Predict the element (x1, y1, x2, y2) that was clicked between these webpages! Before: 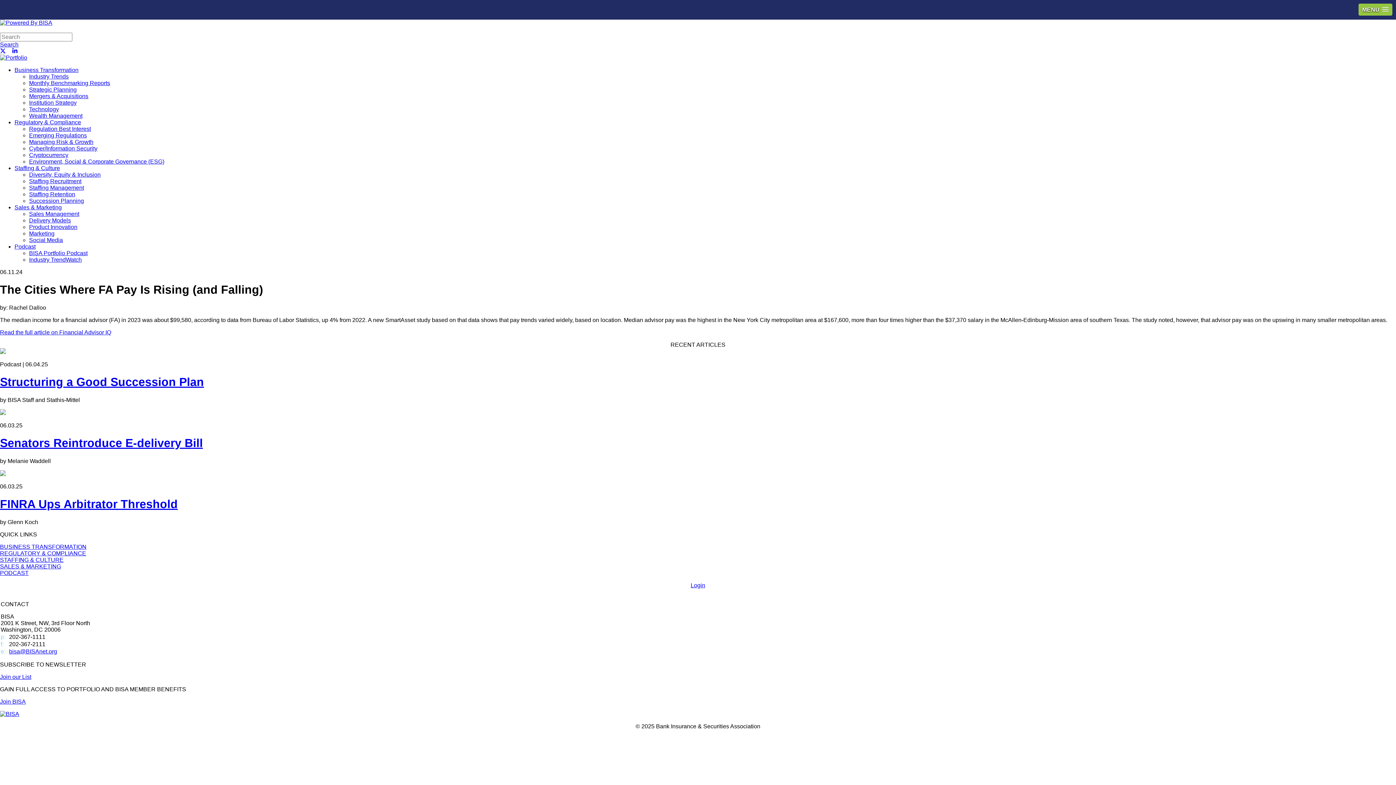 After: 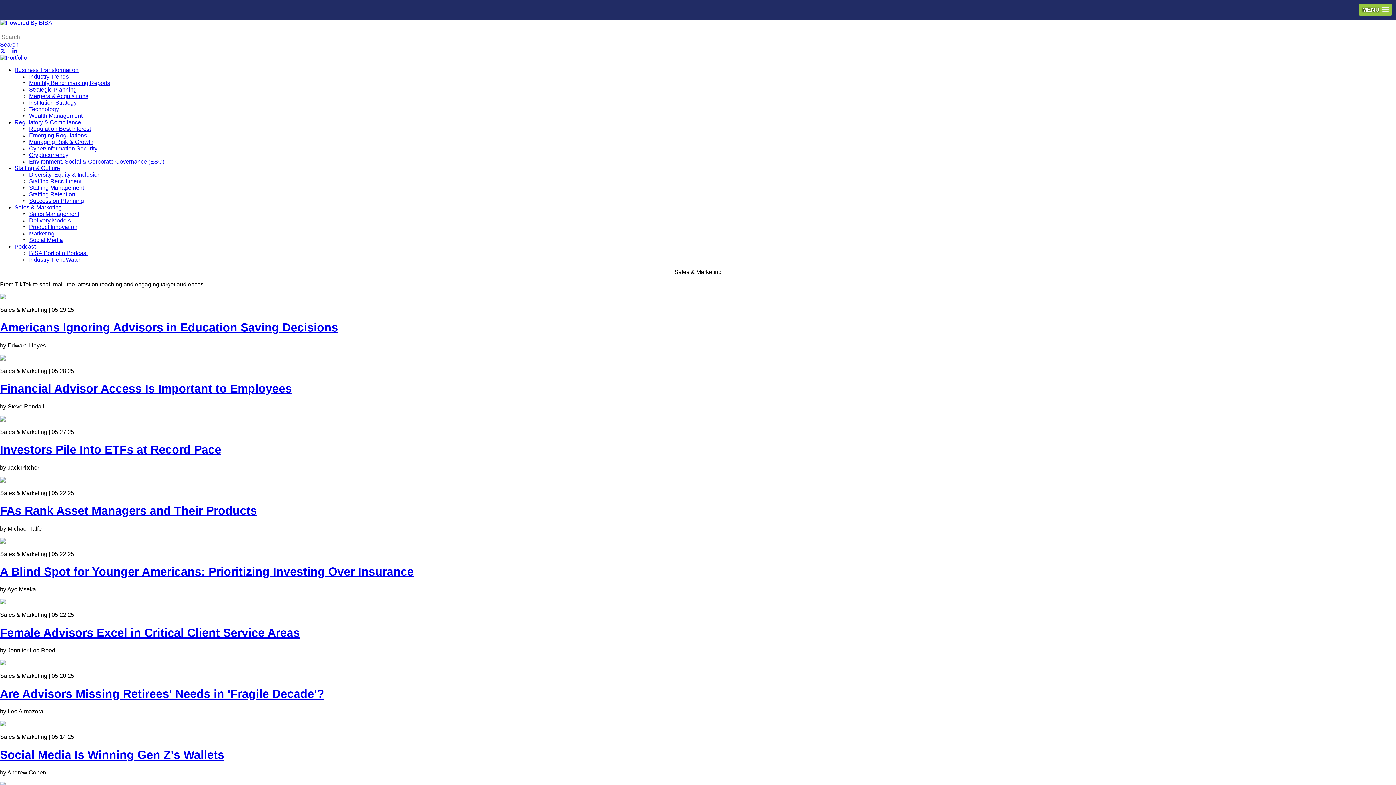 Action: bbox: (14, 204, 1396, 210) label: Sales & Marketing